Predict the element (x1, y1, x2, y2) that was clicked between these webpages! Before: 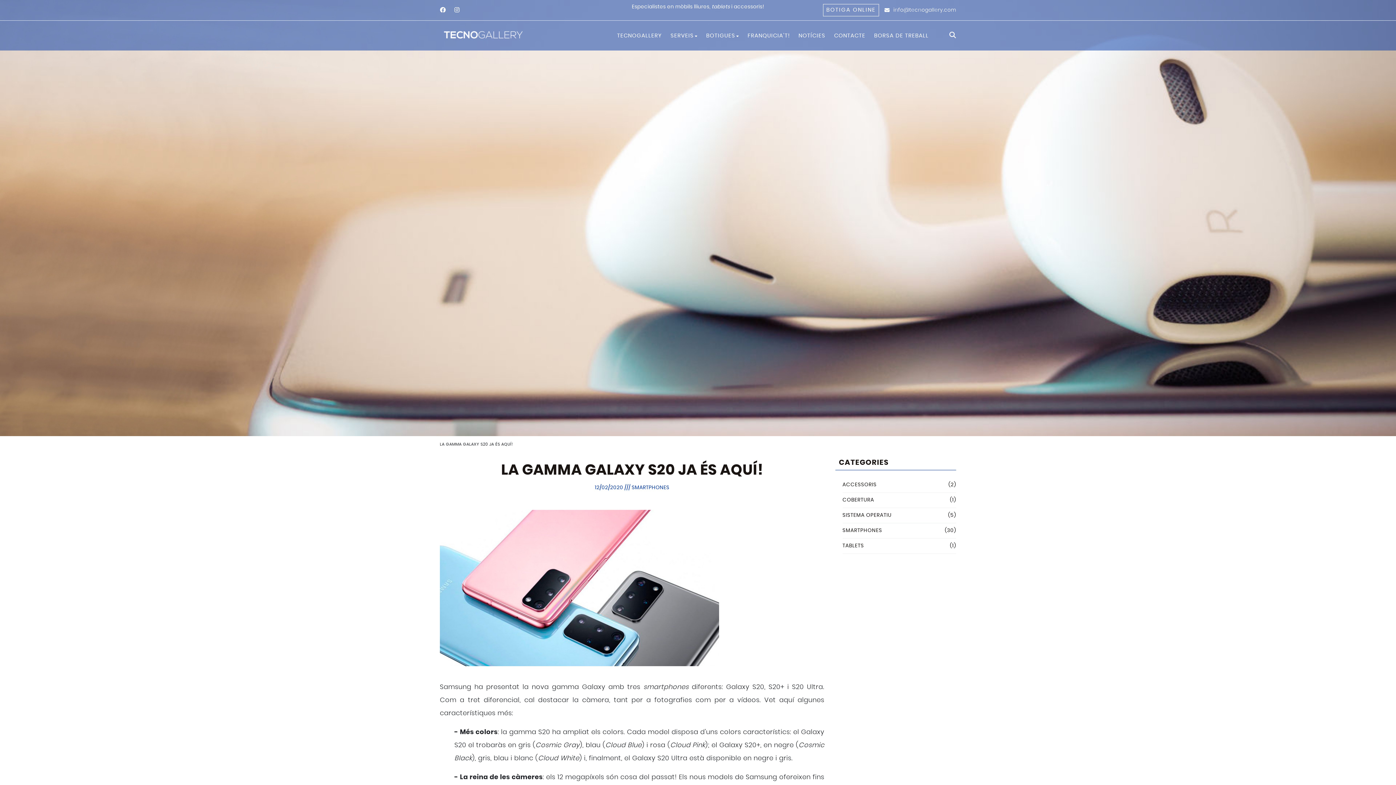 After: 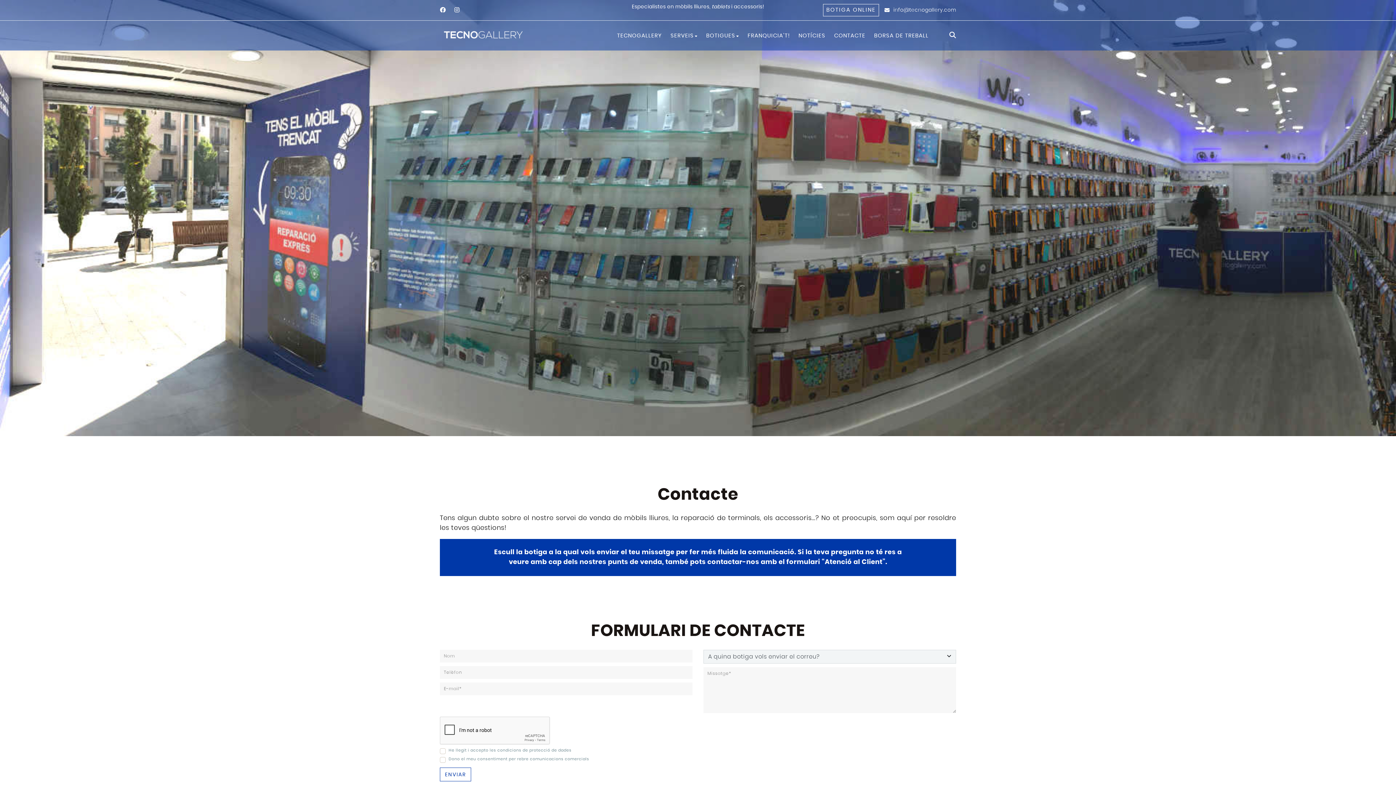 Action: bbox: (834, 28, 865, 42) label: CONTACTE